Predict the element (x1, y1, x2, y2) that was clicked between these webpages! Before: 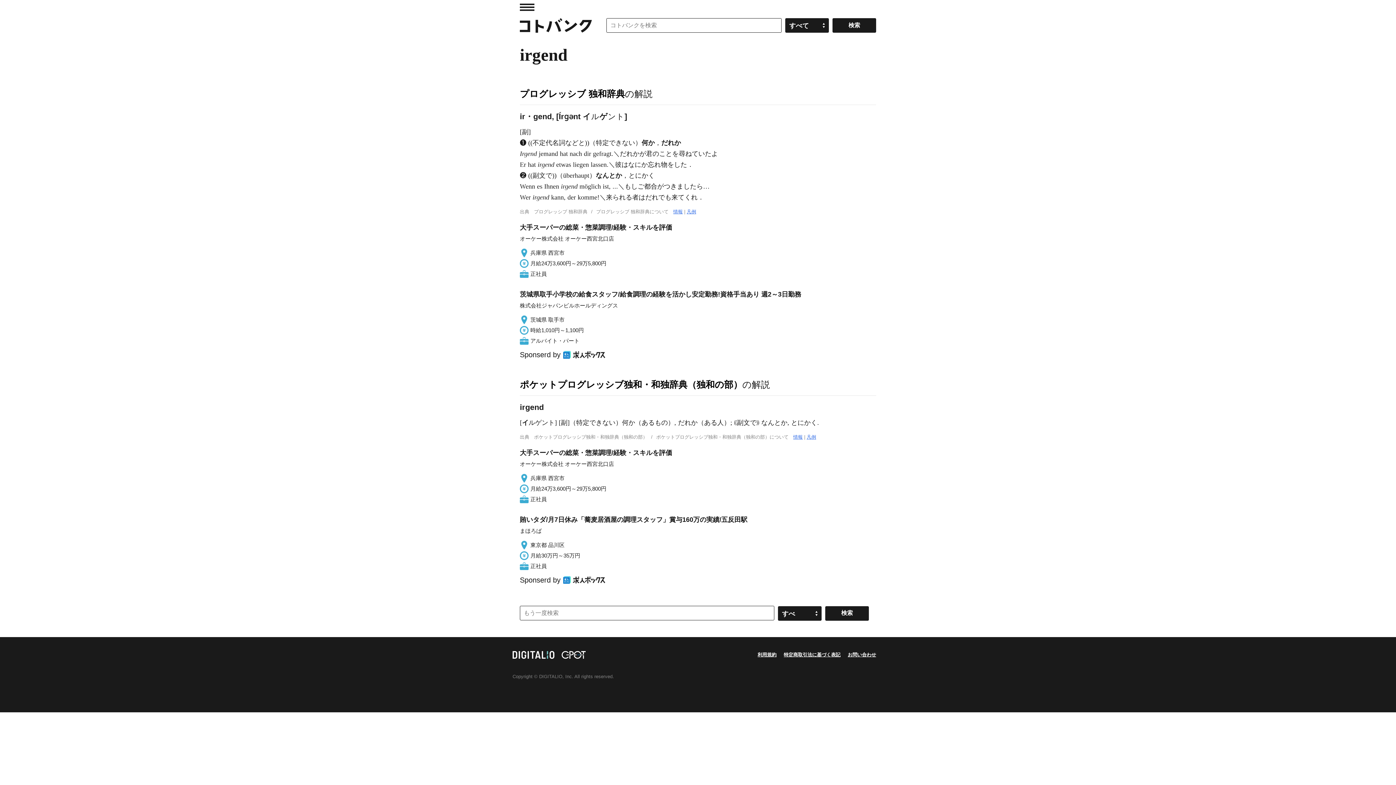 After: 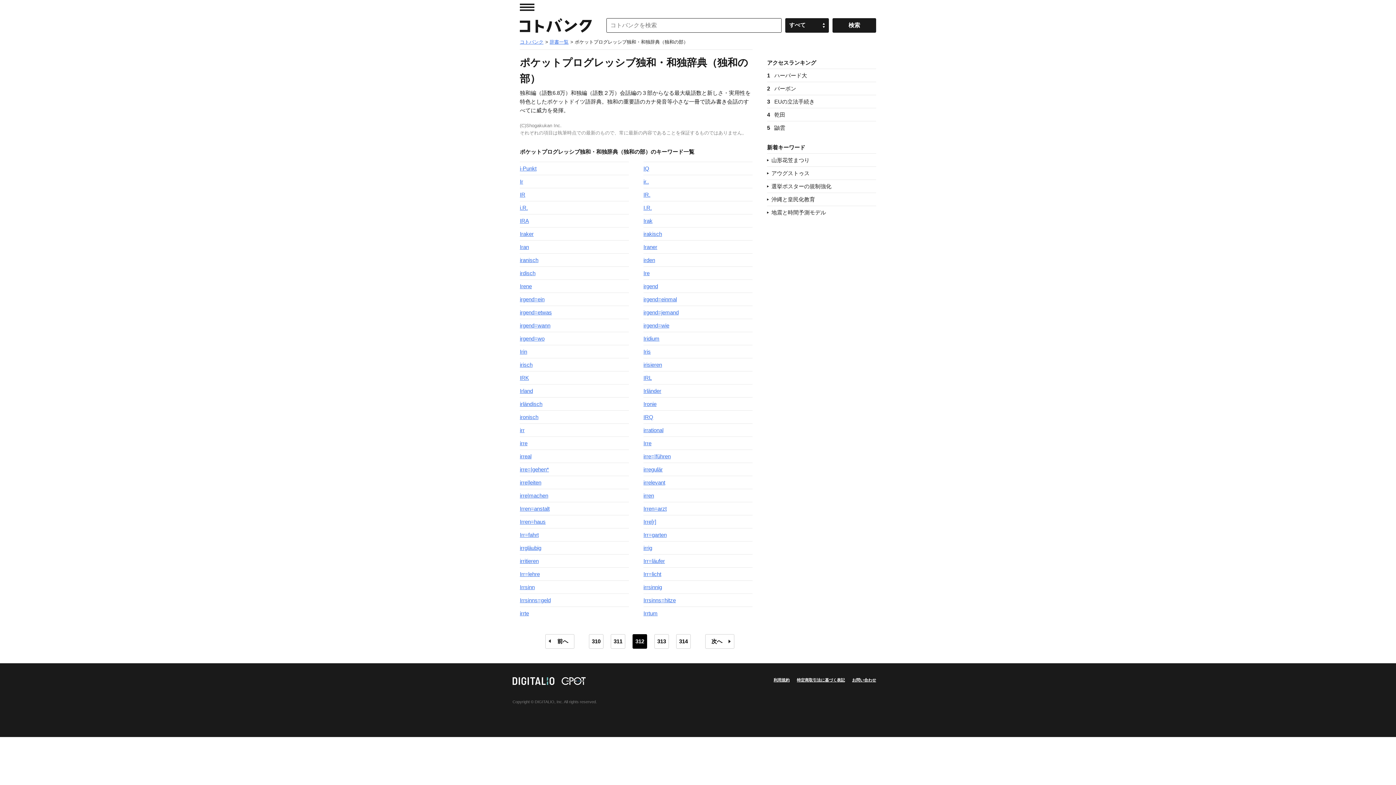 Action: bbox: (520, 379, 742, 389) label: ポケットプログレッシブ独和・和独辞典（独和の部）